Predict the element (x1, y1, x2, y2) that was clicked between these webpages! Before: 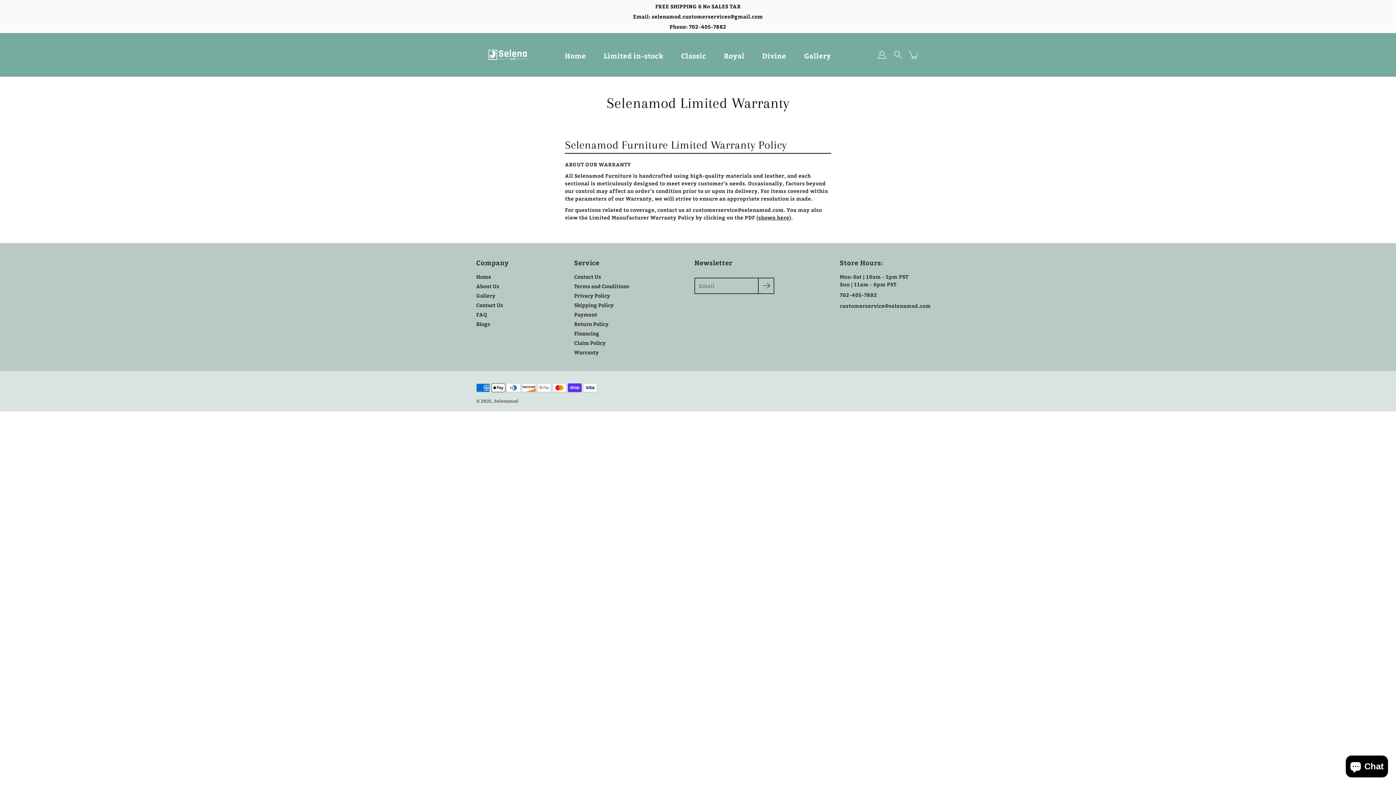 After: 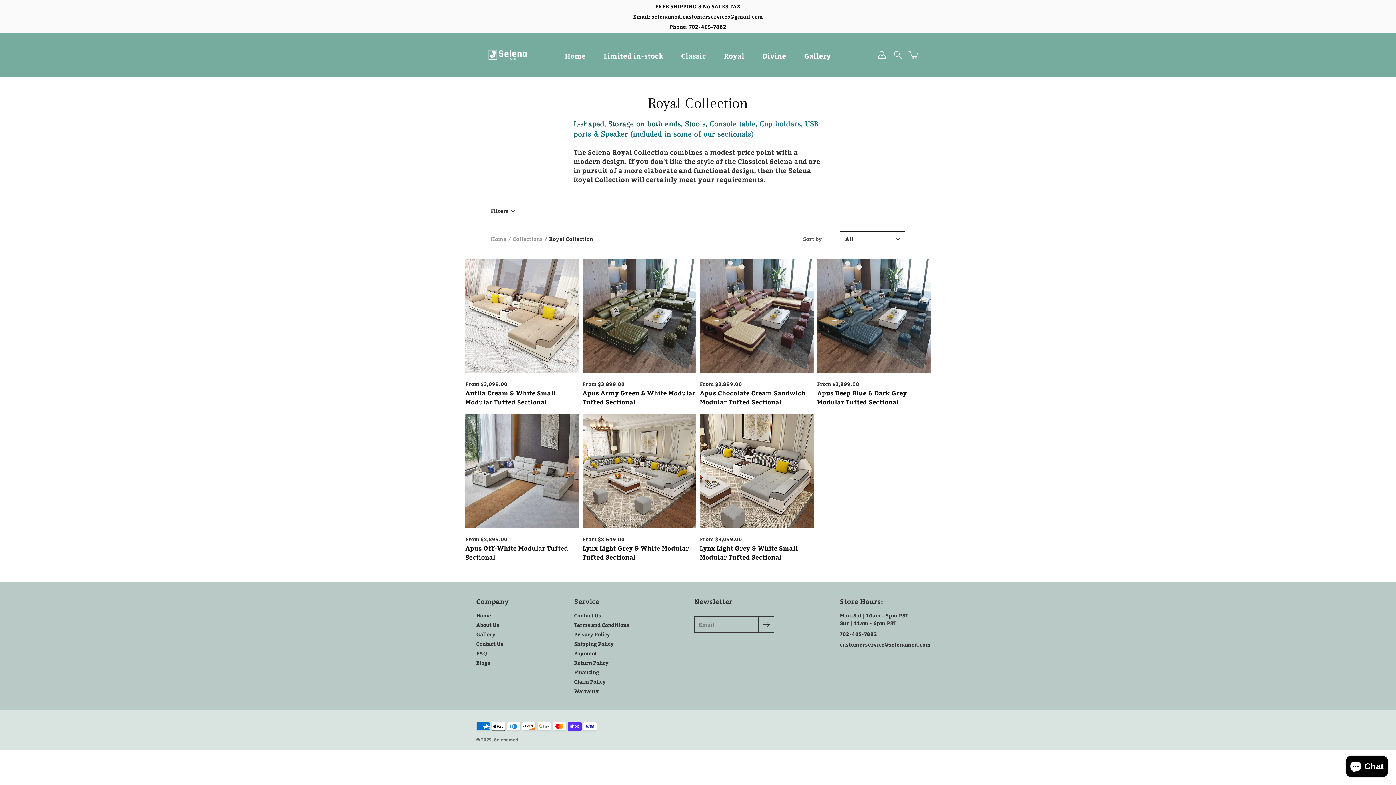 Action: label: Royal bbox: (724, 51, 744, 60)